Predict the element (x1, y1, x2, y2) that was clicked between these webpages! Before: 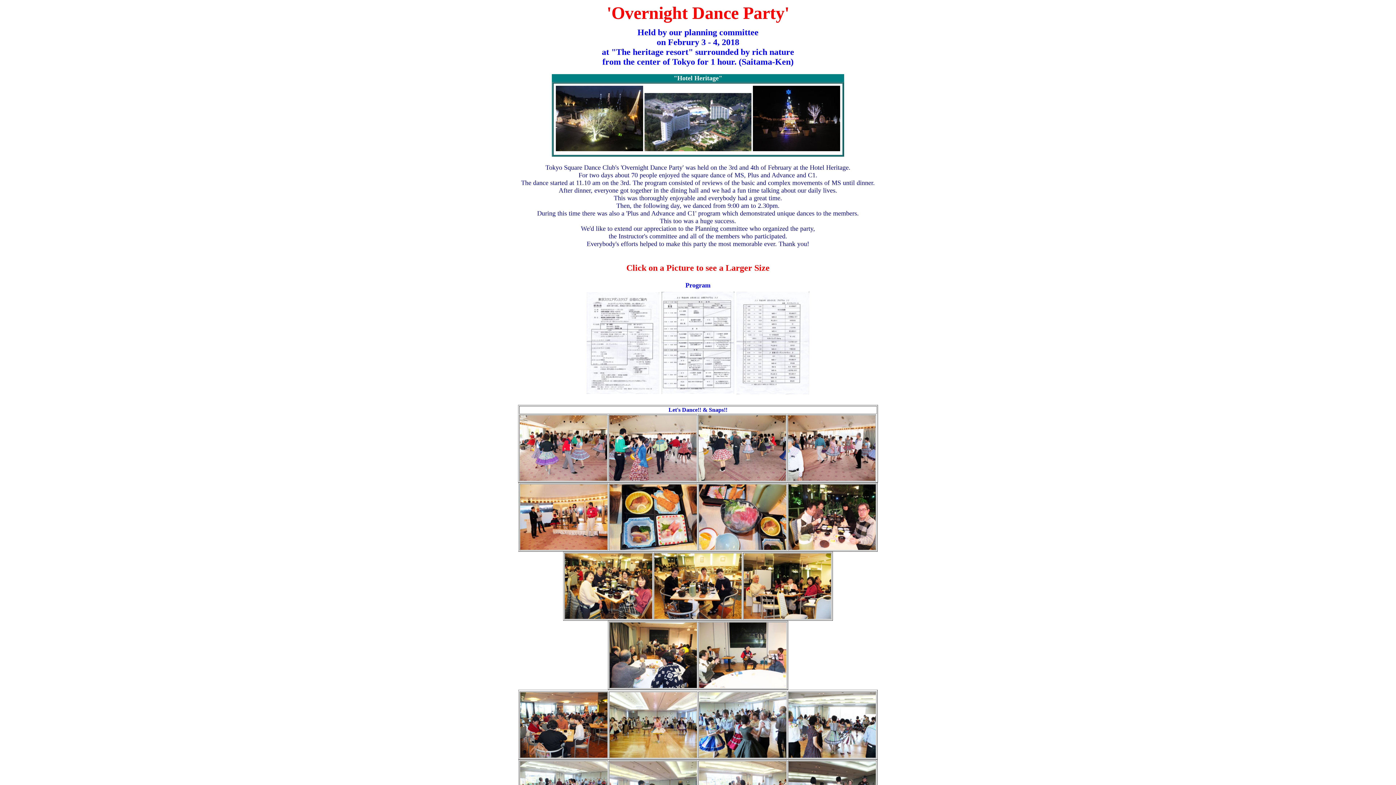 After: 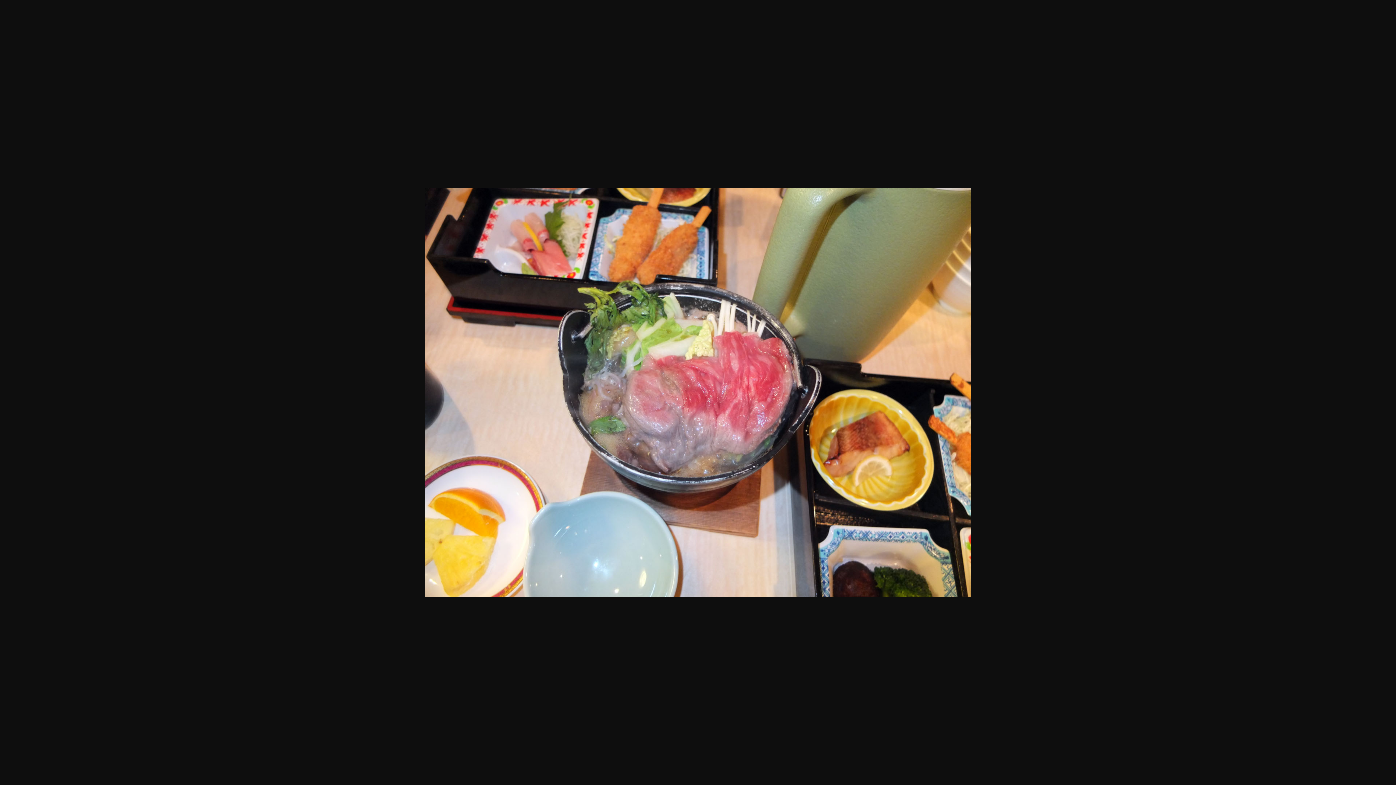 Action: bbox: (699, 545, 786, 551)